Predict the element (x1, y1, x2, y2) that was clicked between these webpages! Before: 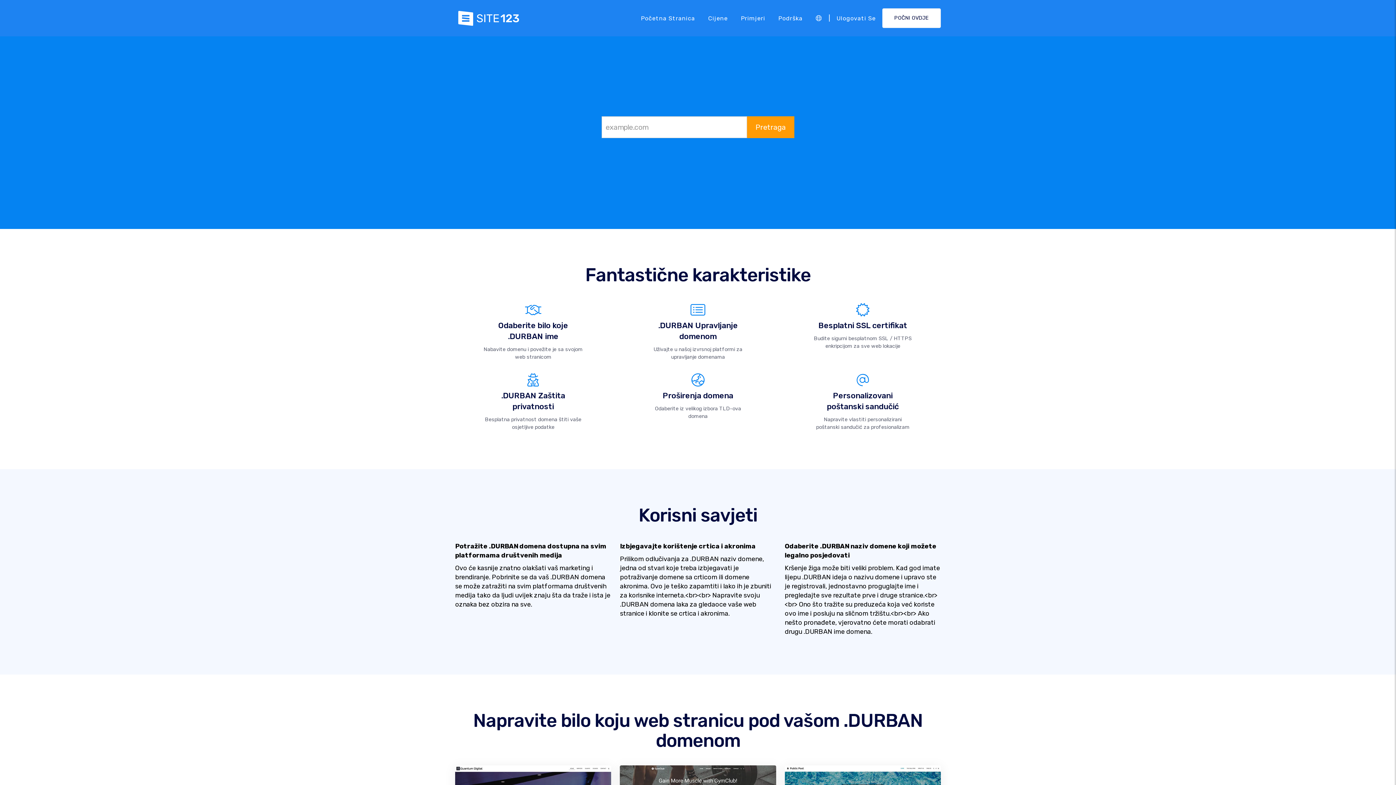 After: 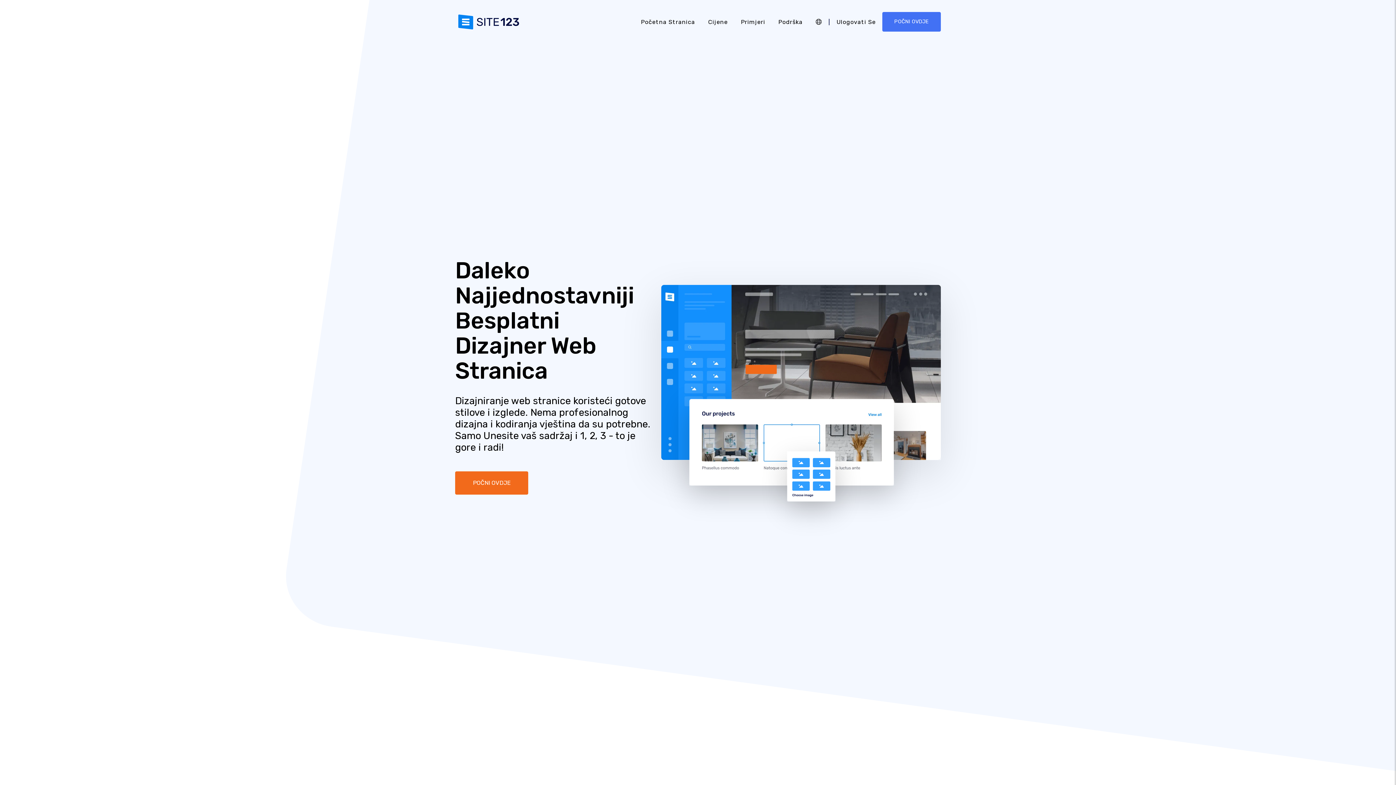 Action: bbox: (734, 11, 771, 25) label: Primjeri